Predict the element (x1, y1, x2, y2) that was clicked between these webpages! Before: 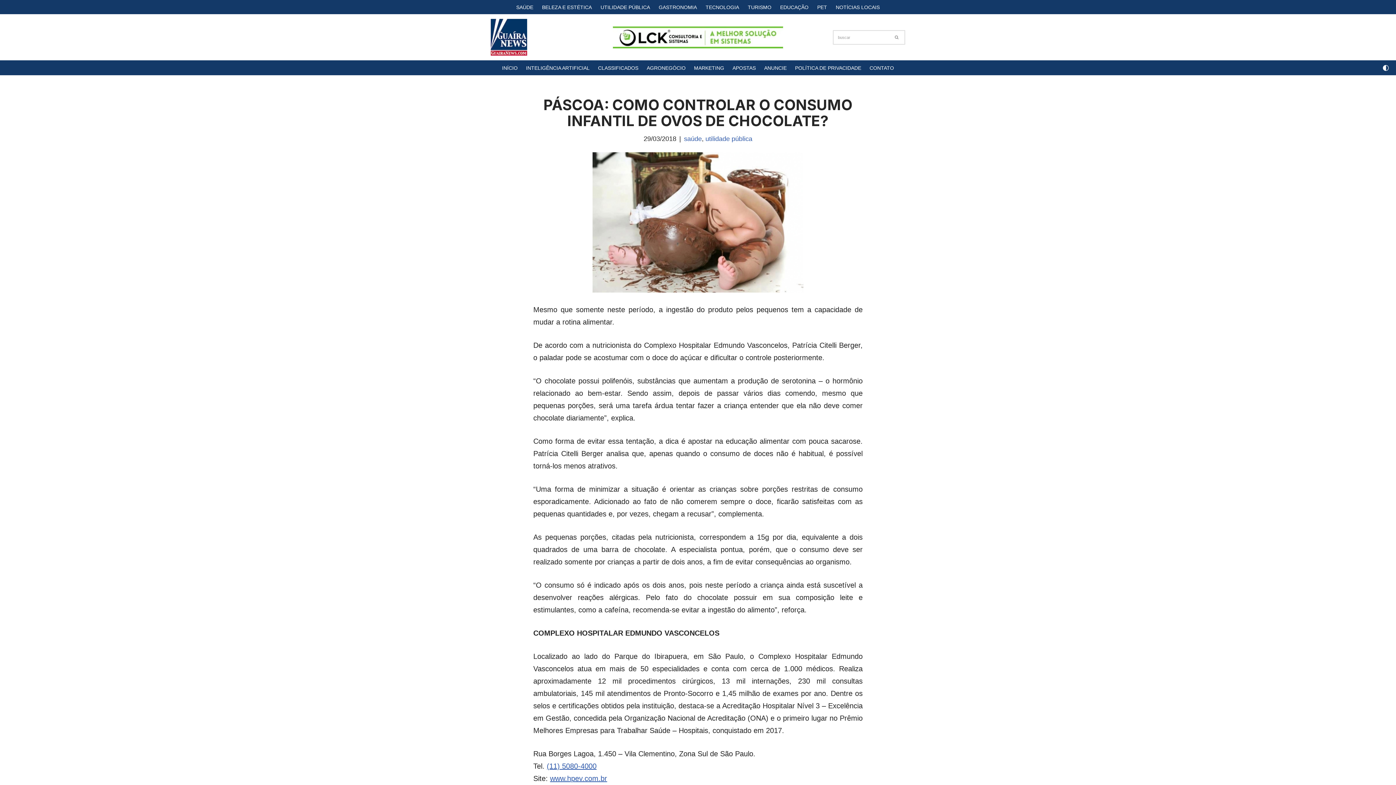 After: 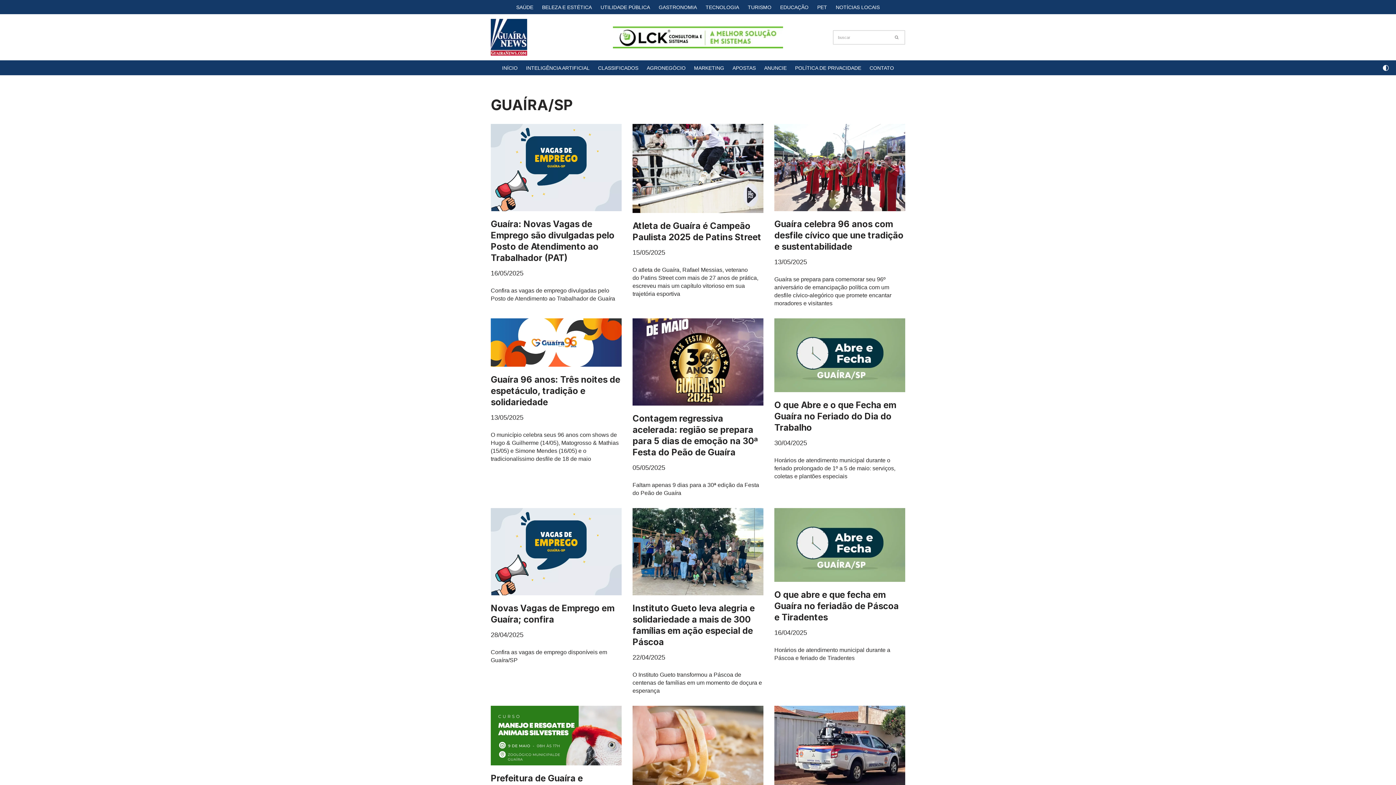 Action: bbox: (836, 2, 880, 11) label: NOTÍCIAS LOCAIS